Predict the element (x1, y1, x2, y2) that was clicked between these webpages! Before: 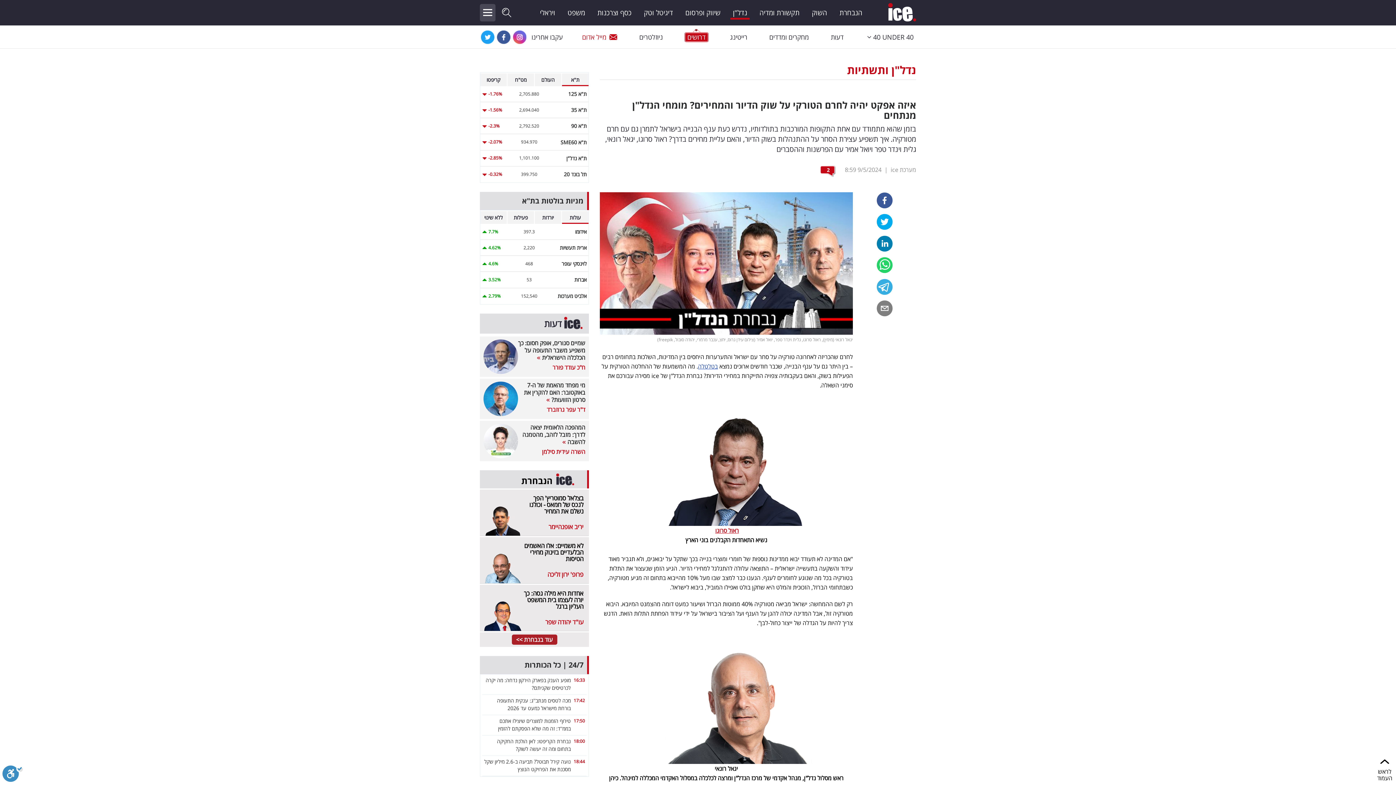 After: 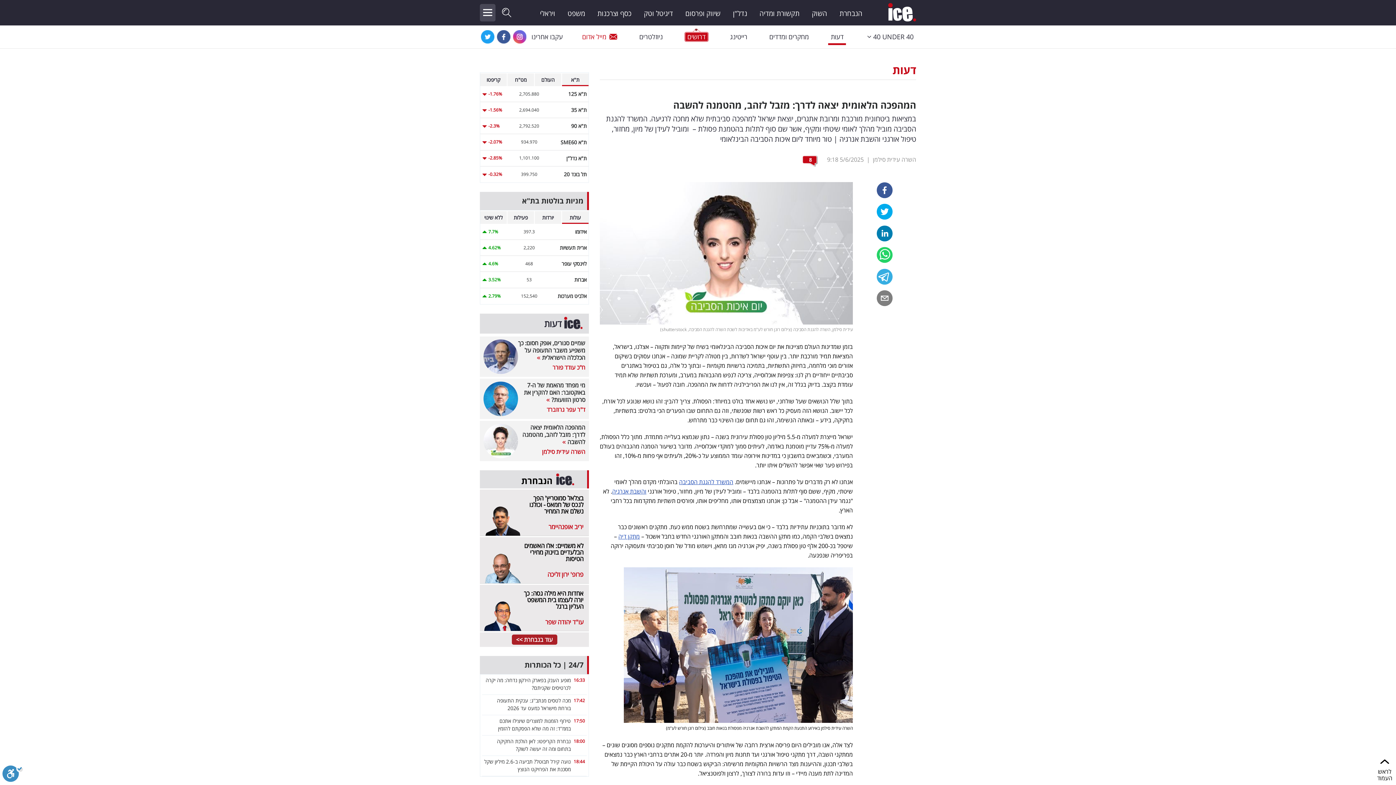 Action: bbox: (483, 423, 518, 458)